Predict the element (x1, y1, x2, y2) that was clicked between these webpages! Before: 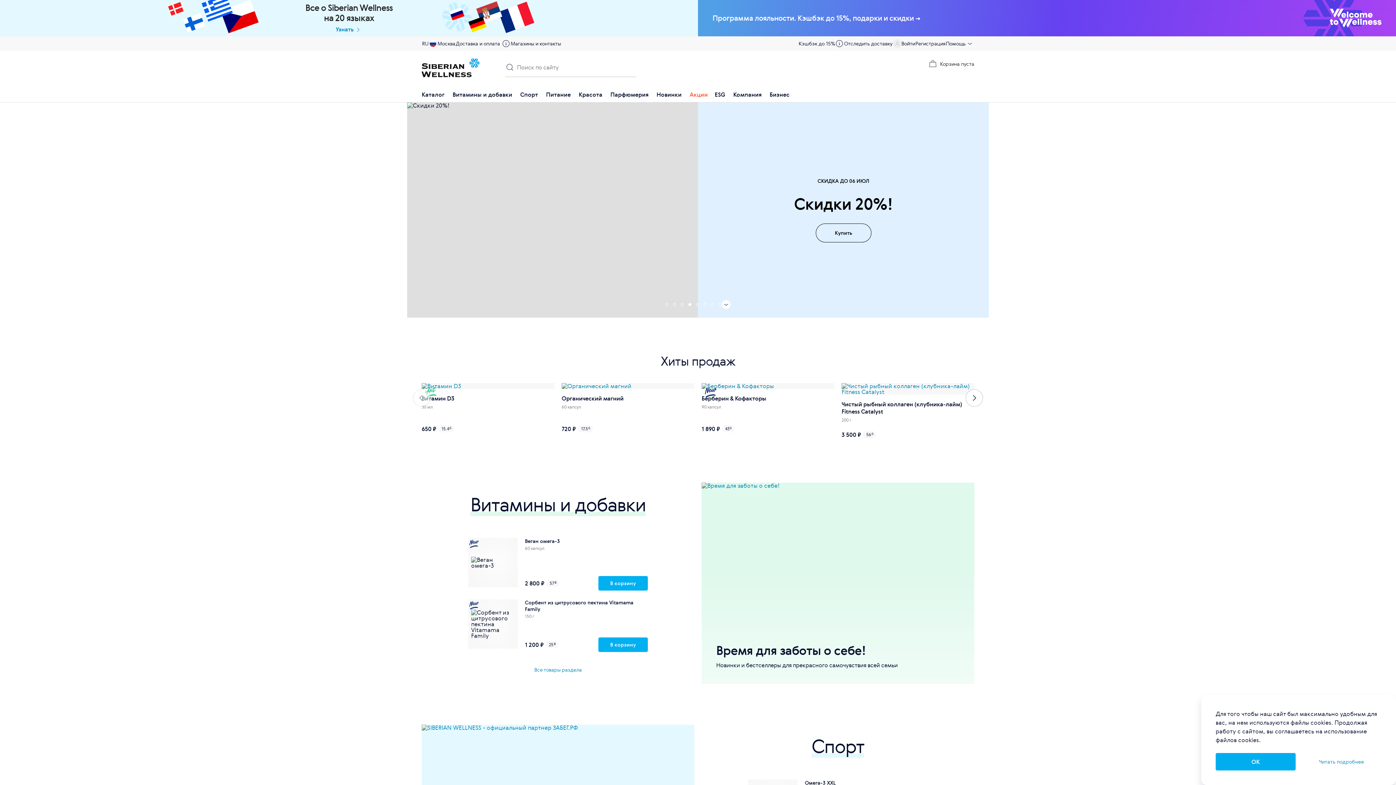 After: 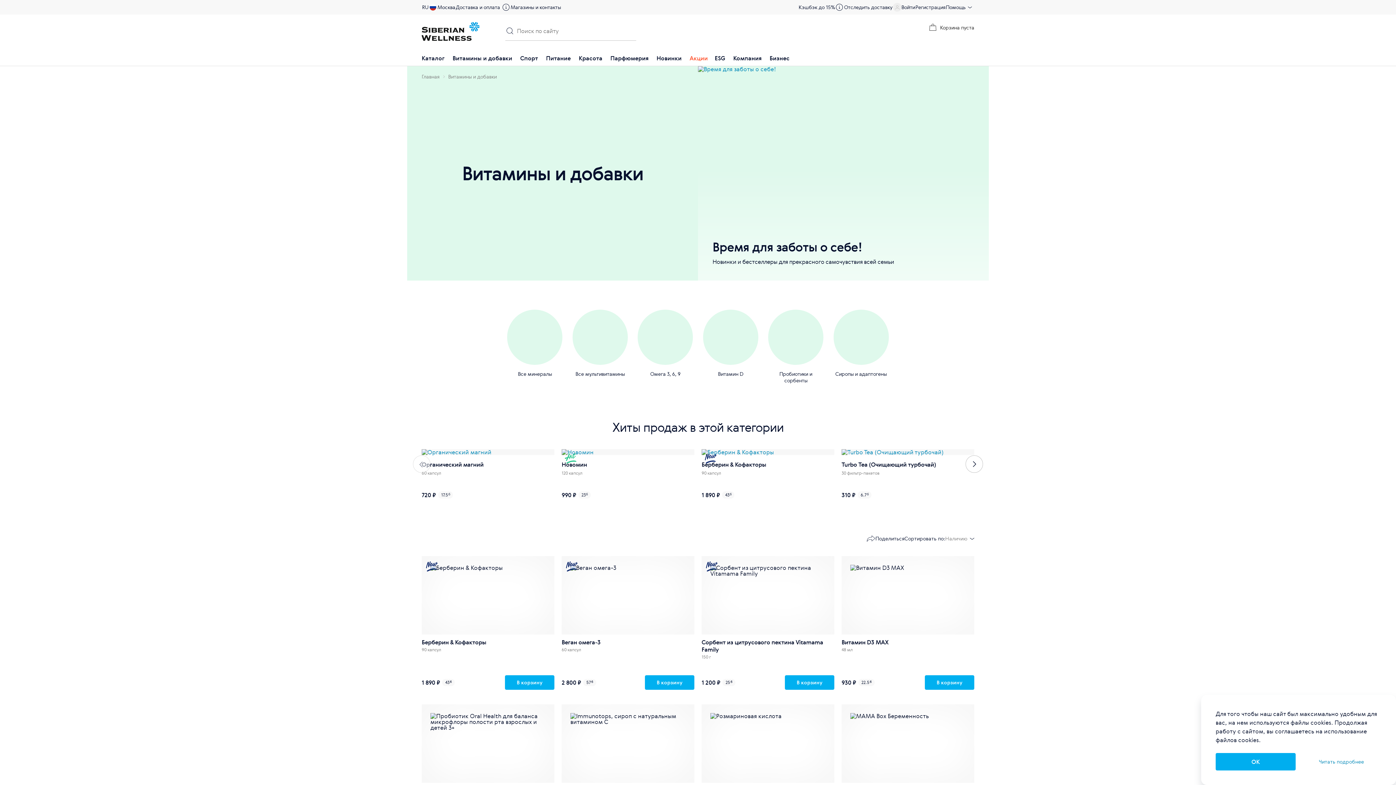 Action: label: Витамины и добавки bbox: (470, 370, 645, 390)